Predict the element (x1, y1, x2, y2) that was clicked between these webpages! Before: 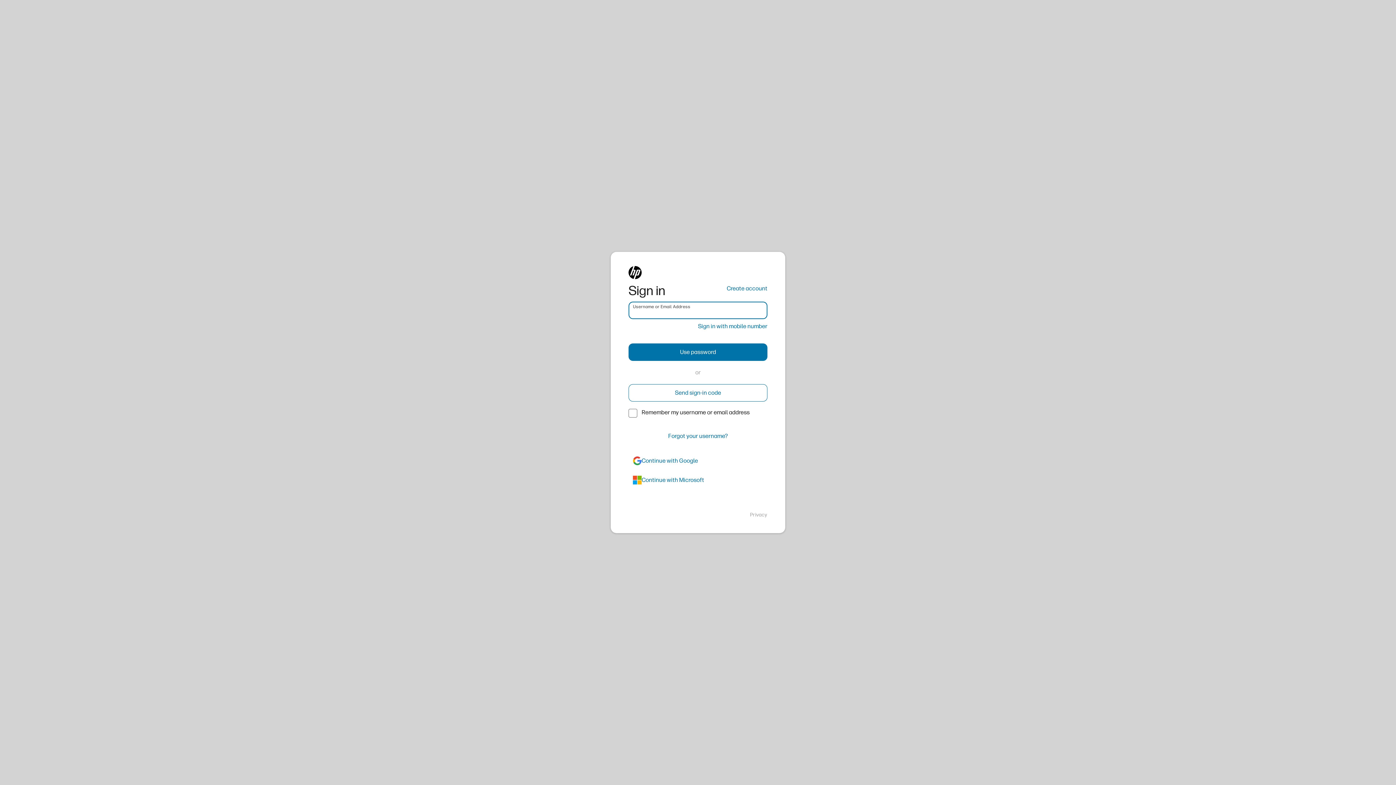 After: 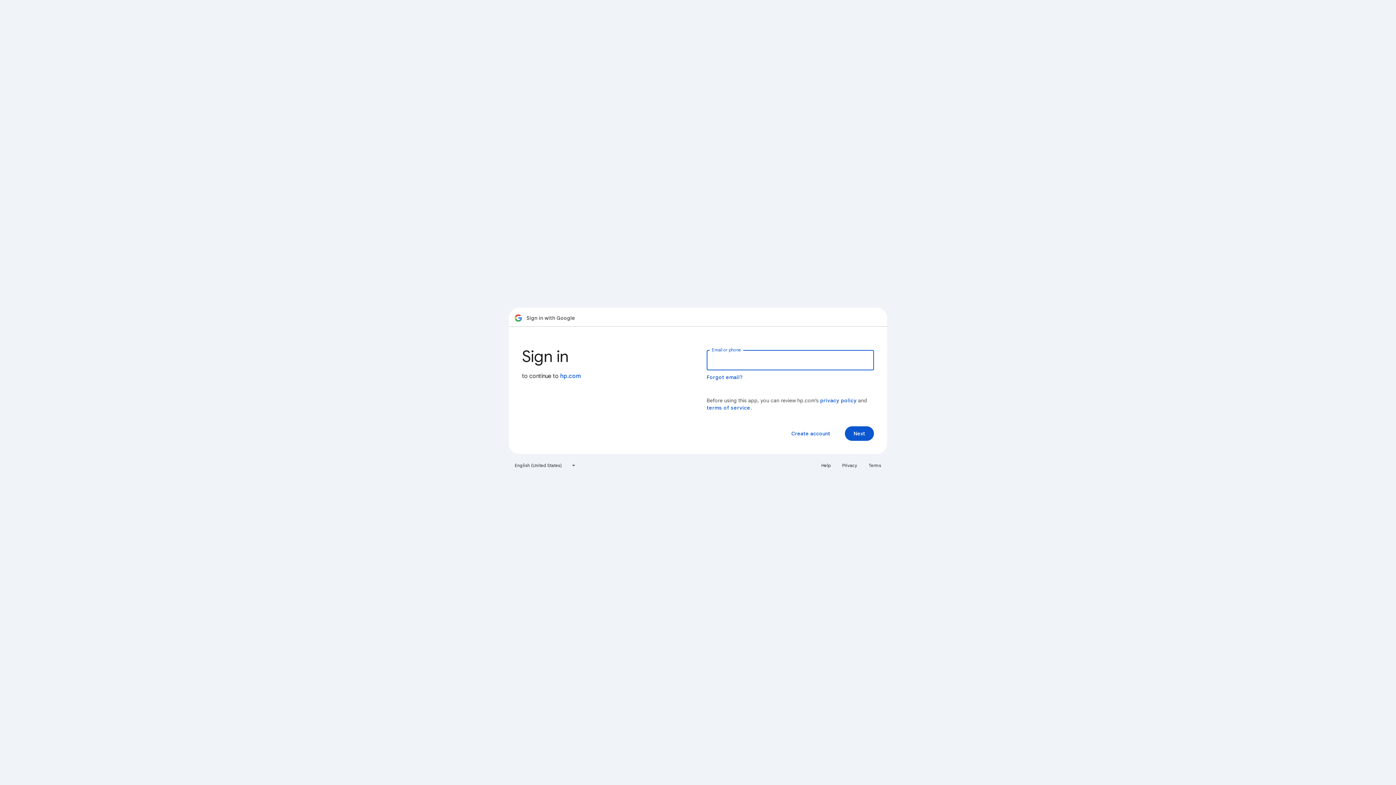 Action: bbox: (628, 452, 767, 469) label: google